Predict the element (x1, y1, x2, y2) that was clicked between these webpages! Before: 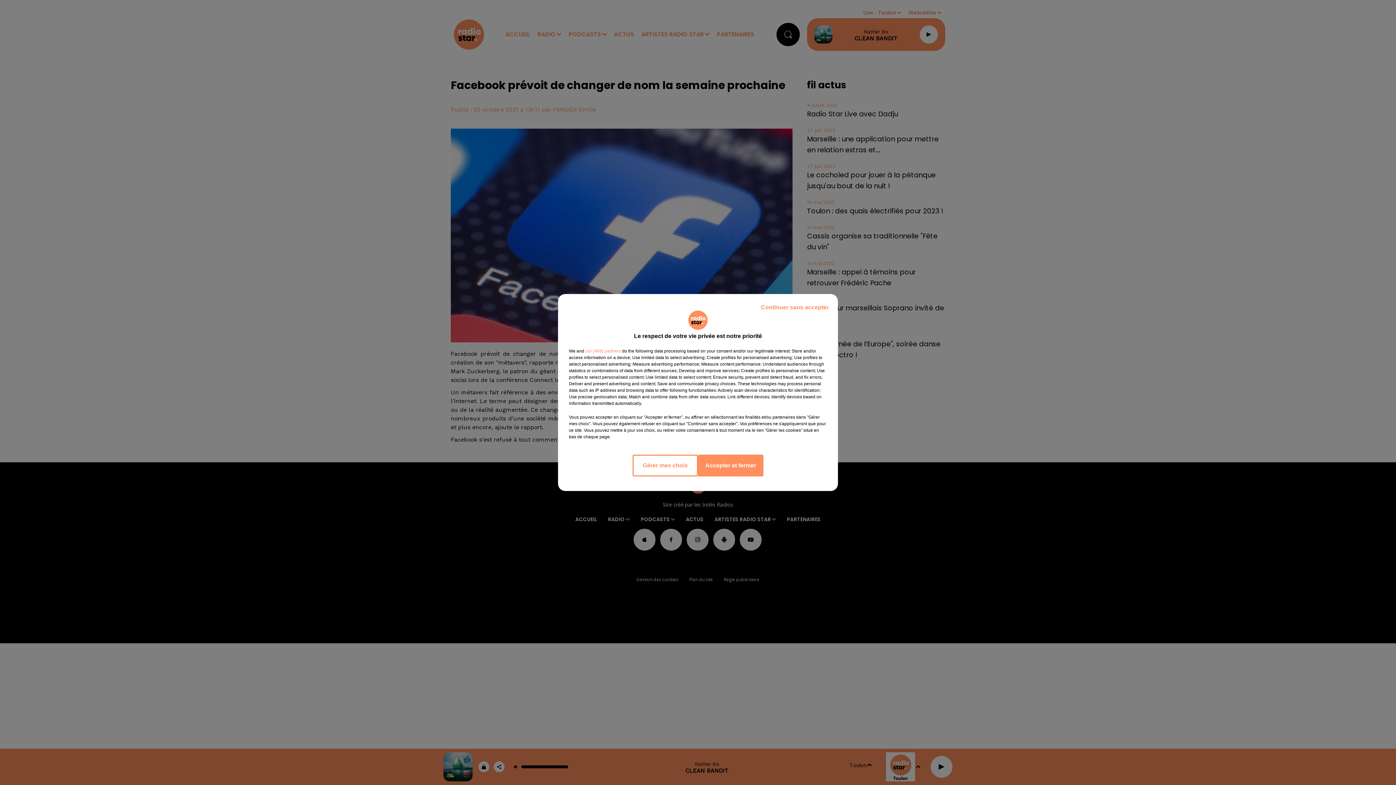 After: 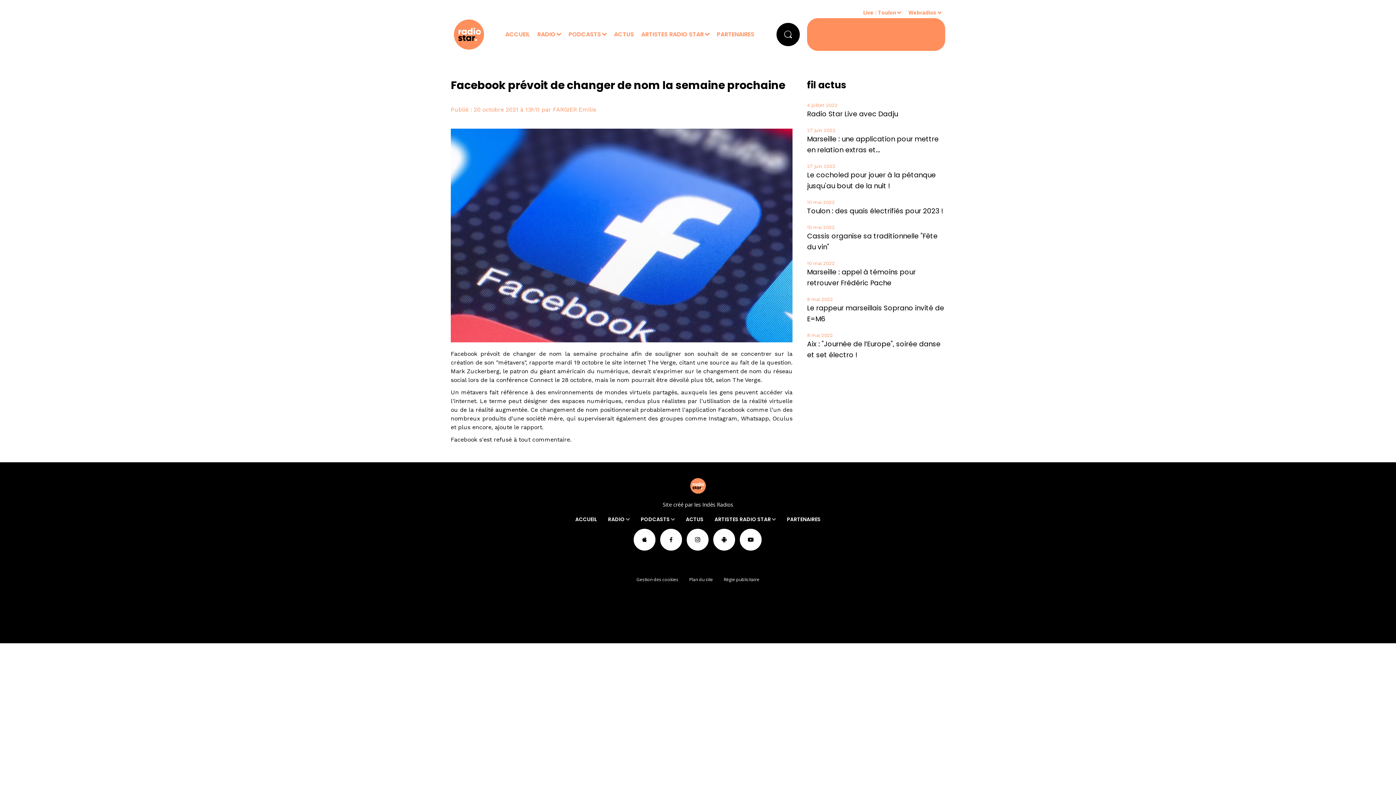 Action: bbox: (755, 297, 834, 317) label: Continuer sans accepter